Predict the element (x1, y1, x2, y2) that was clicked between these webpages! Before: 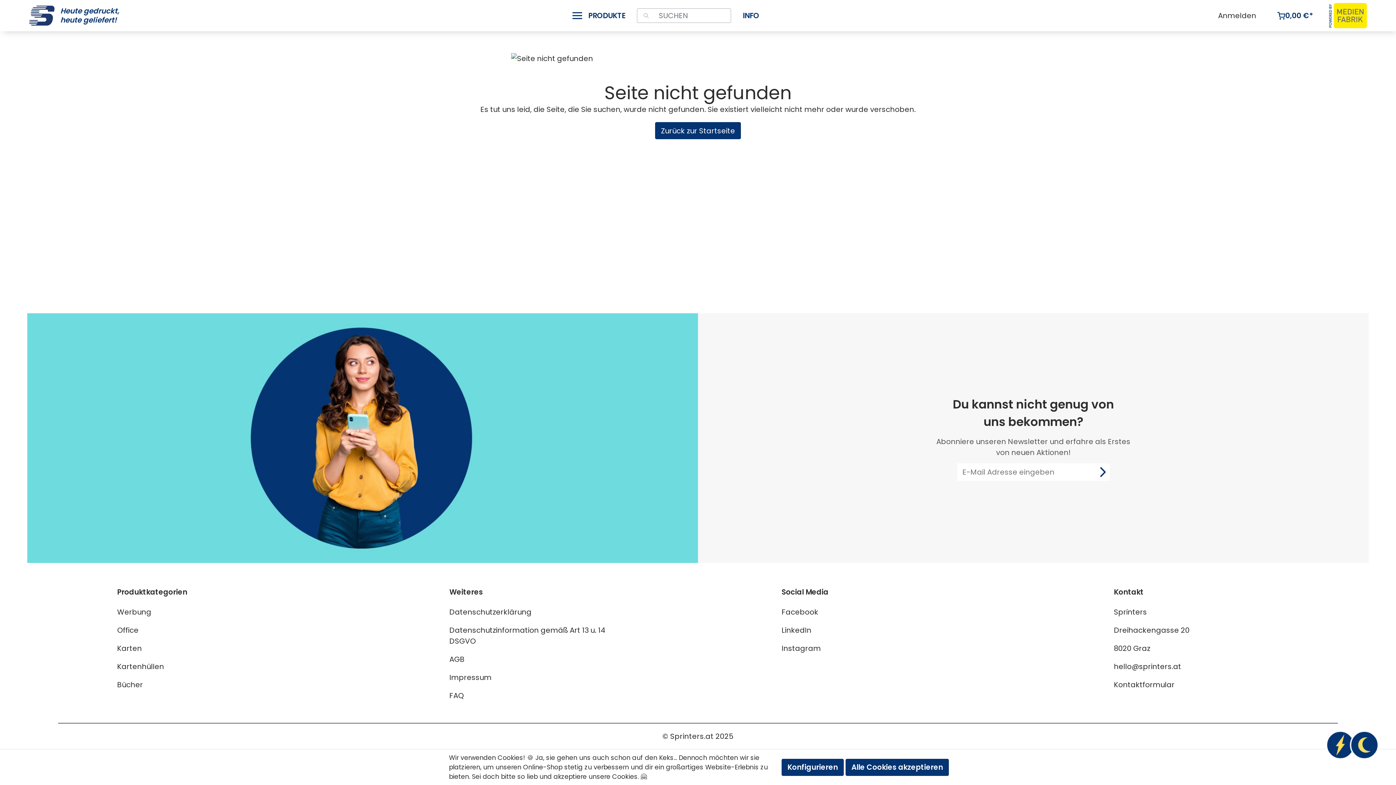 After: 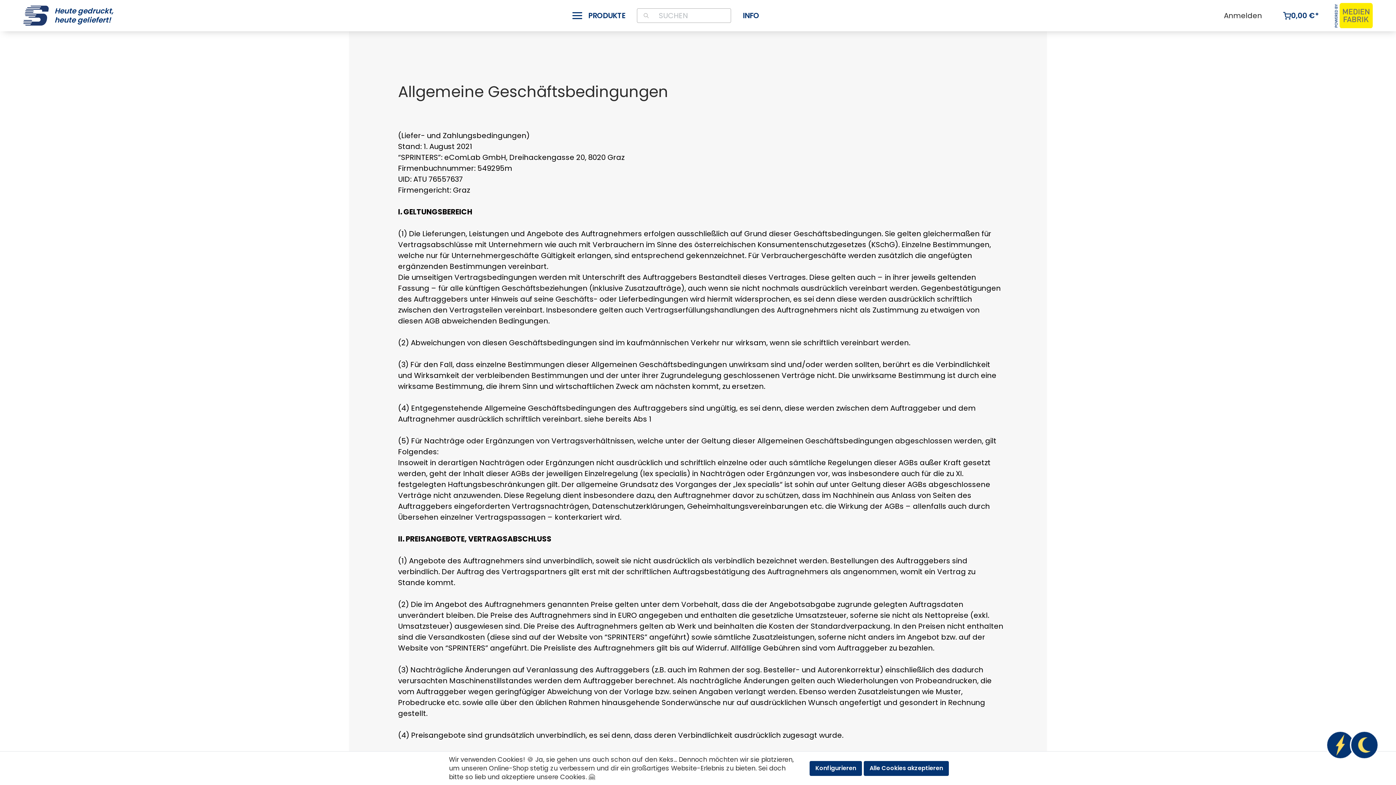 Action: bbox: (449, 654, 464, 664) label: AGB